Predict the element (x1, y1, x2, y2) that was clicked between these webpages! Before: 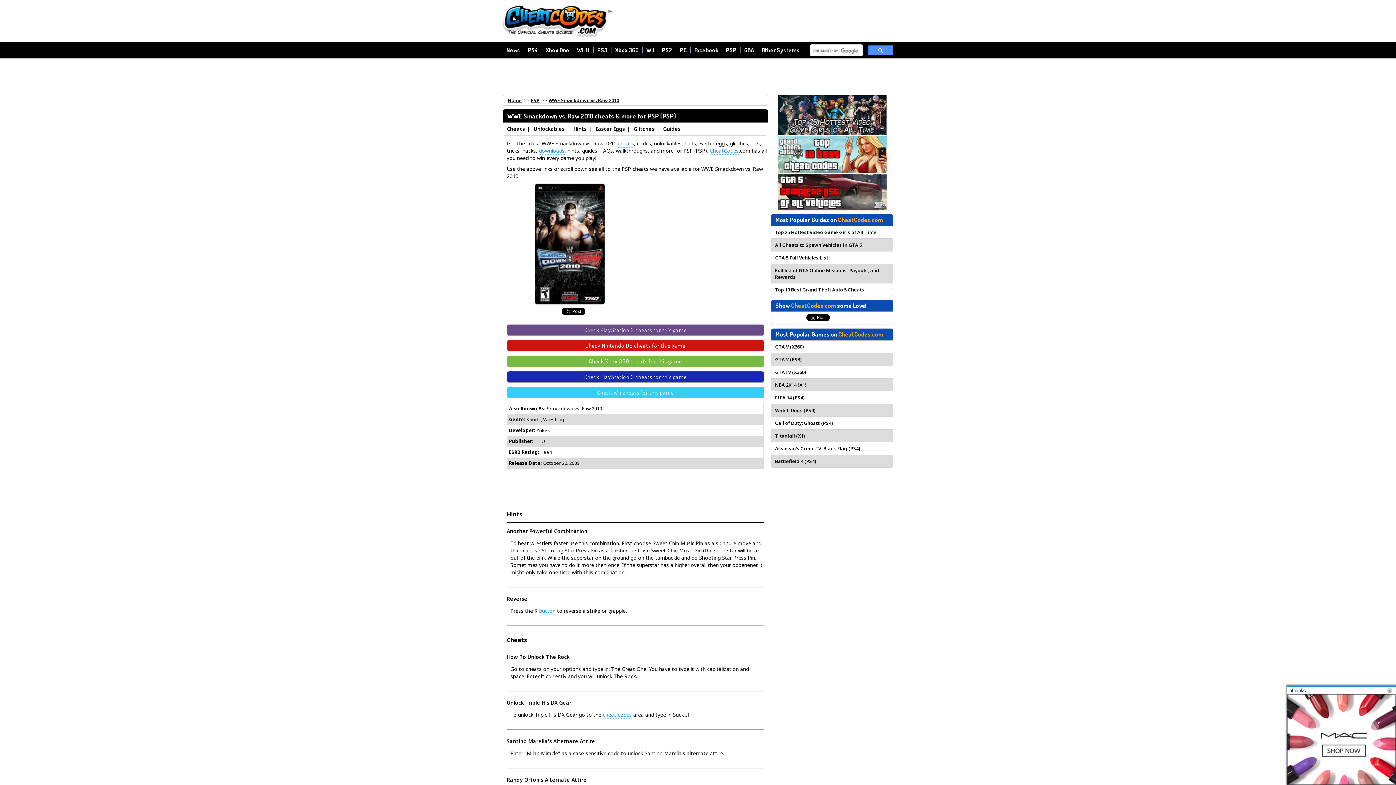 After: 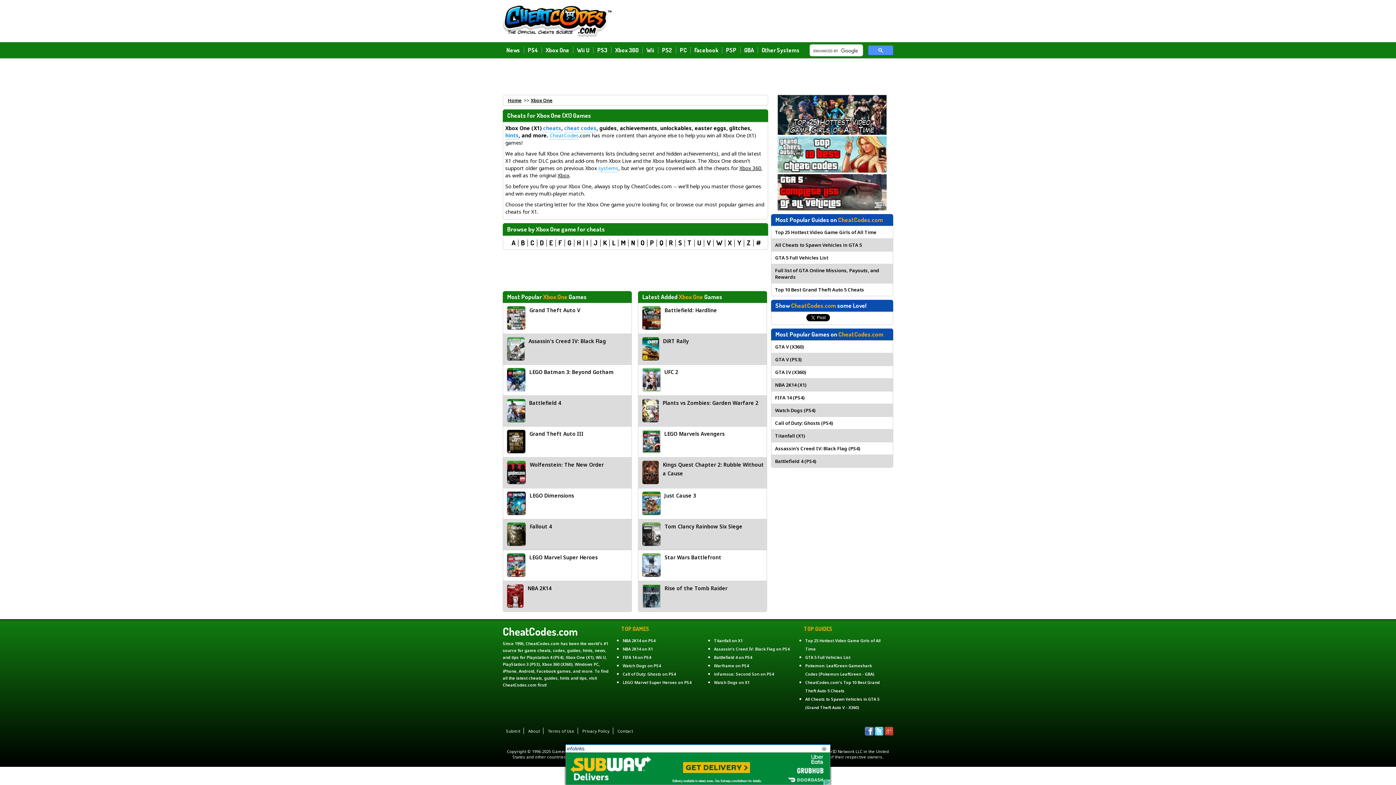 Action: label: Xbox One bbox: (542, 46, 573, 52)